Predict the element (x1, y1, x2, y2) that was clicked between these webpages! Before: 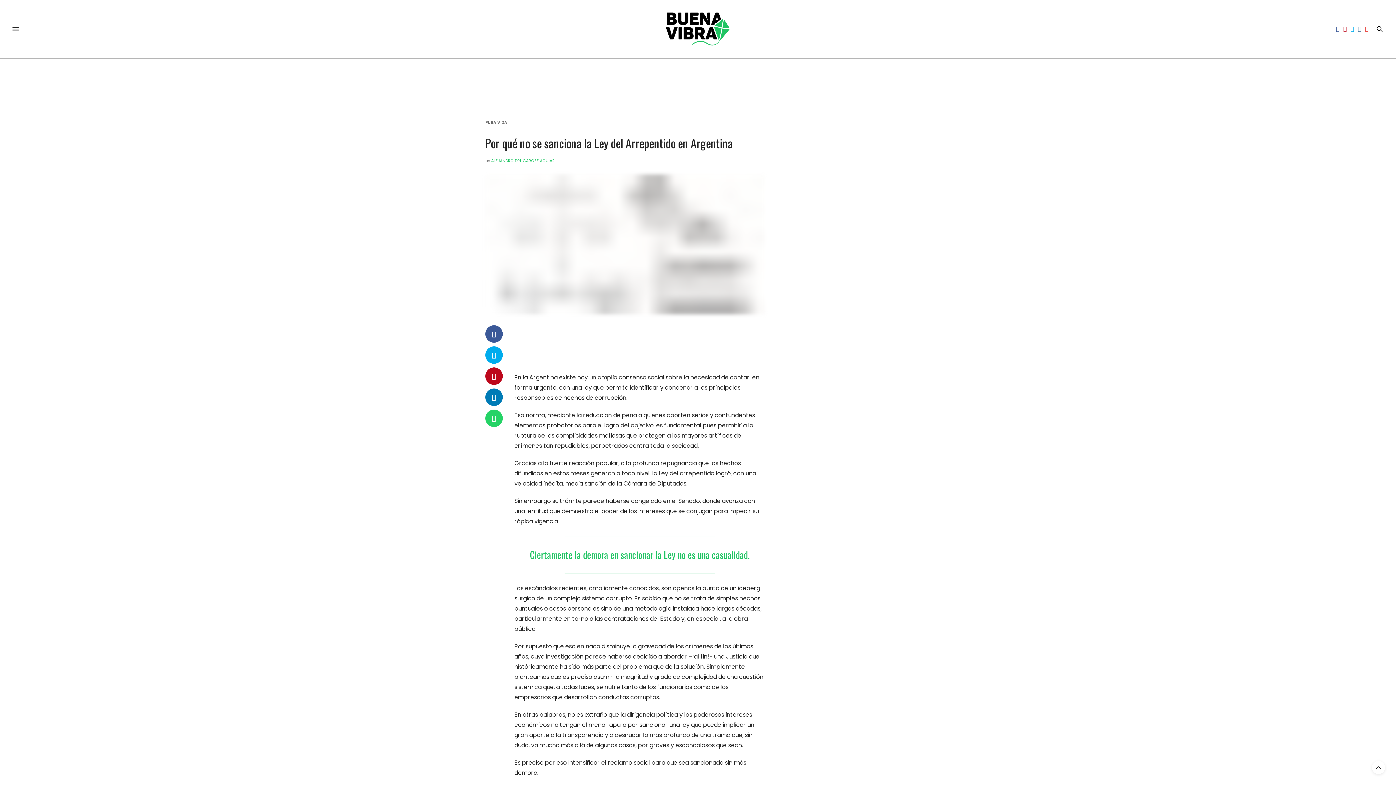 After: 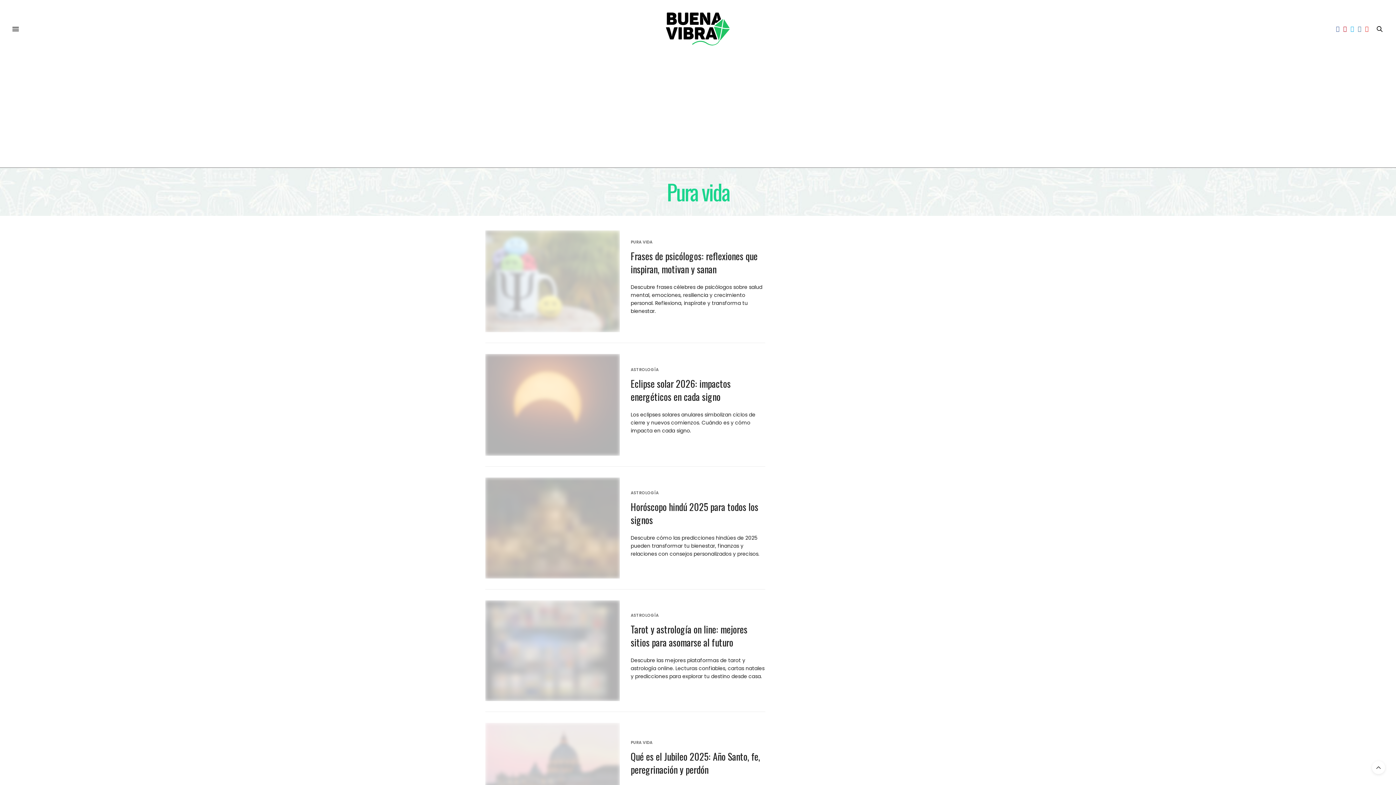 Action: label: Pura vida bbox: (485, 120, 507, 124)